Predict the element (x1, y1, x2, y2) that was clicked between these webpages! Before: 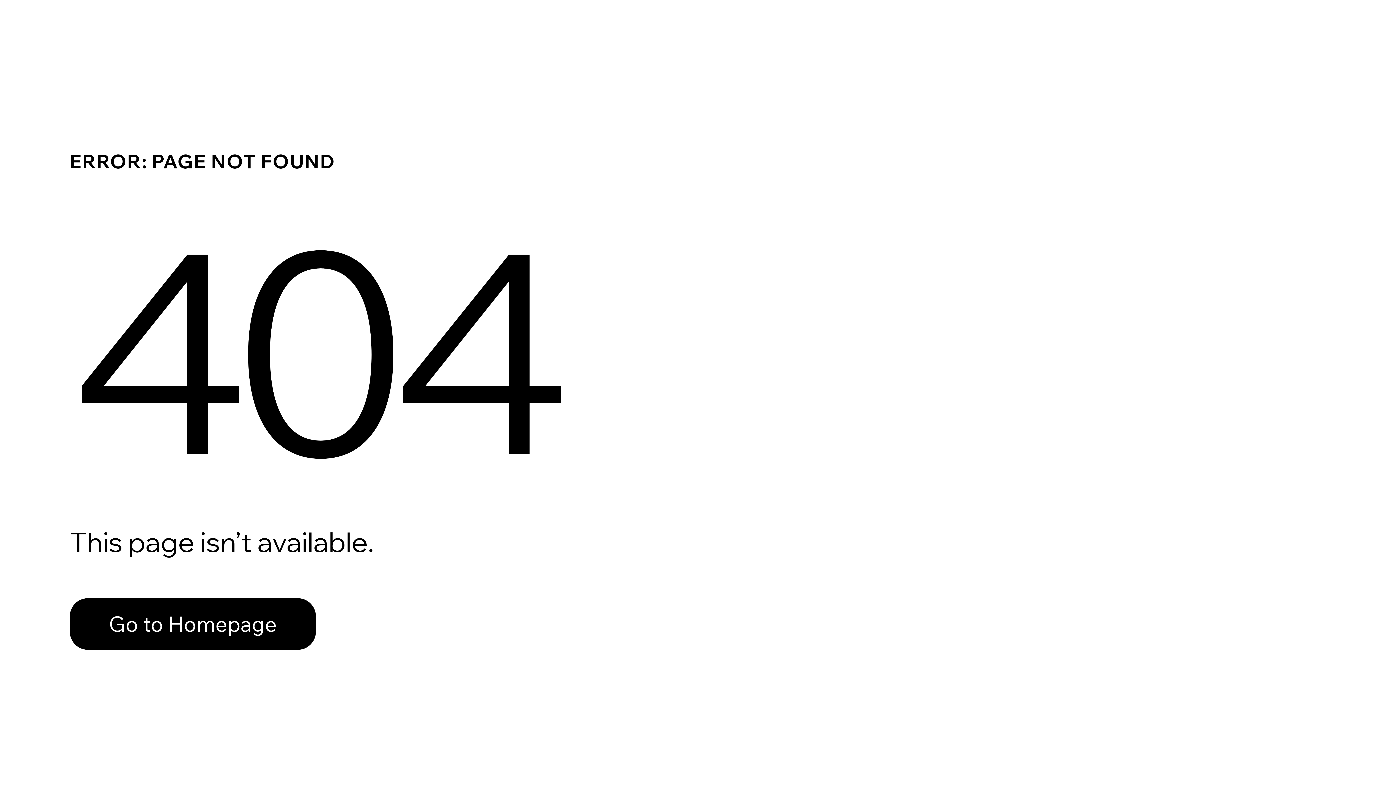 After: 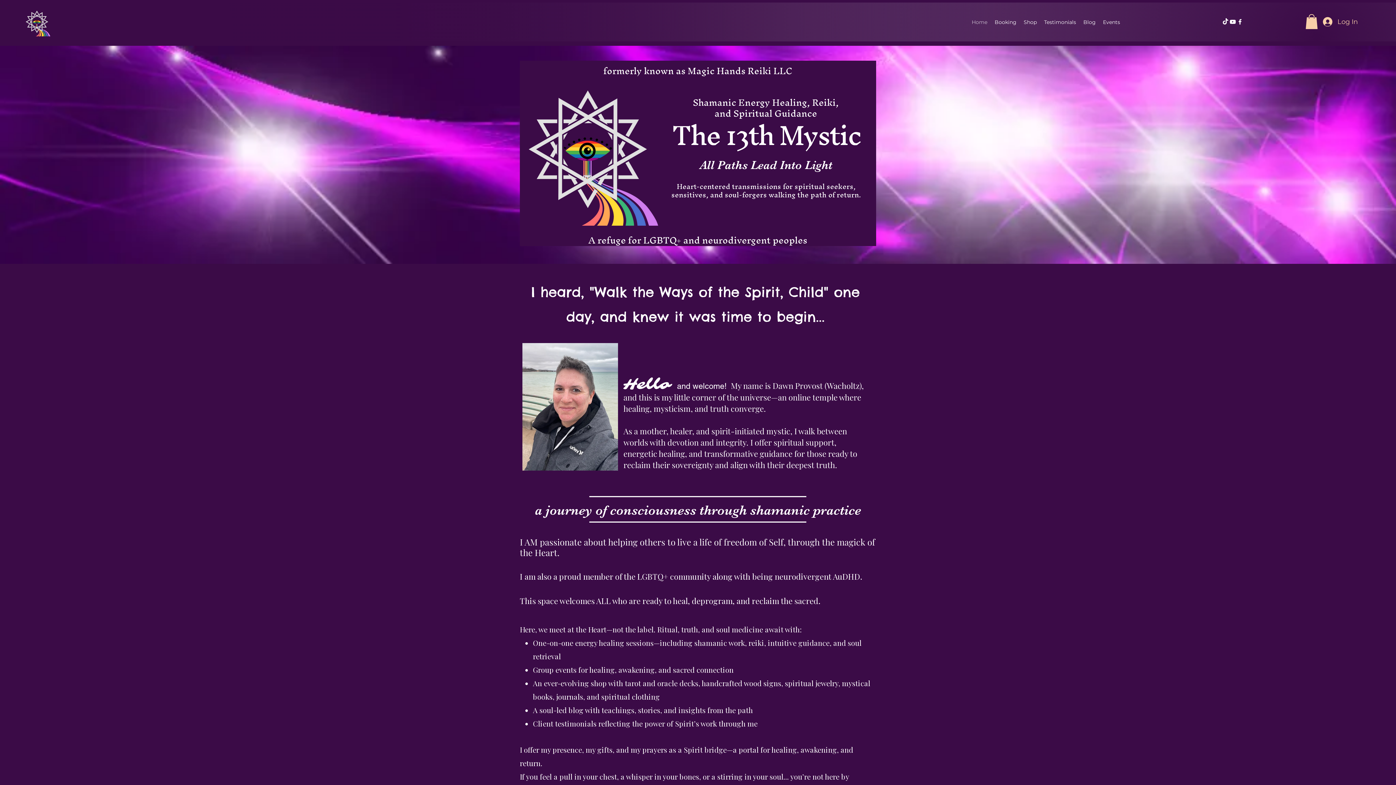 Action: label: Go to Homepage bbox: (69, 598, 316, 650)